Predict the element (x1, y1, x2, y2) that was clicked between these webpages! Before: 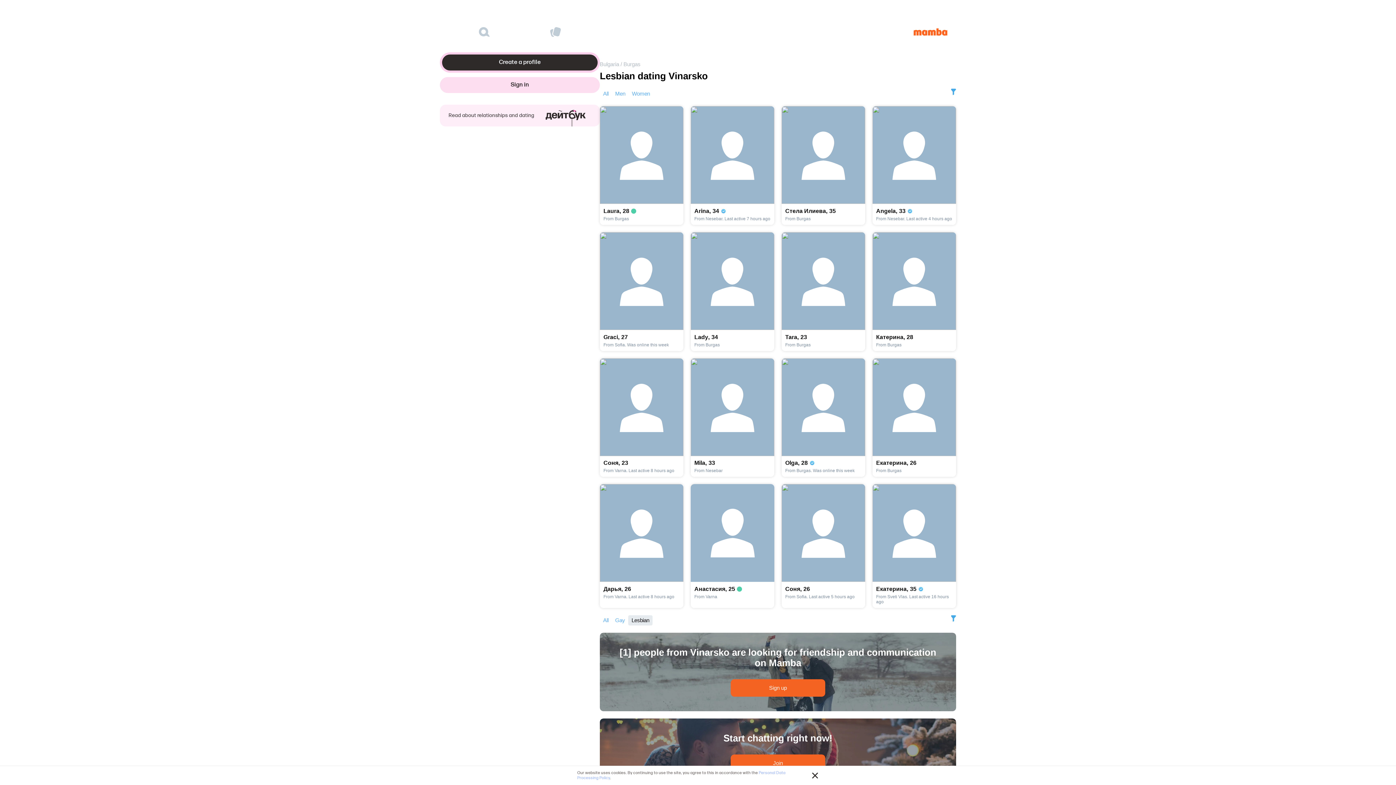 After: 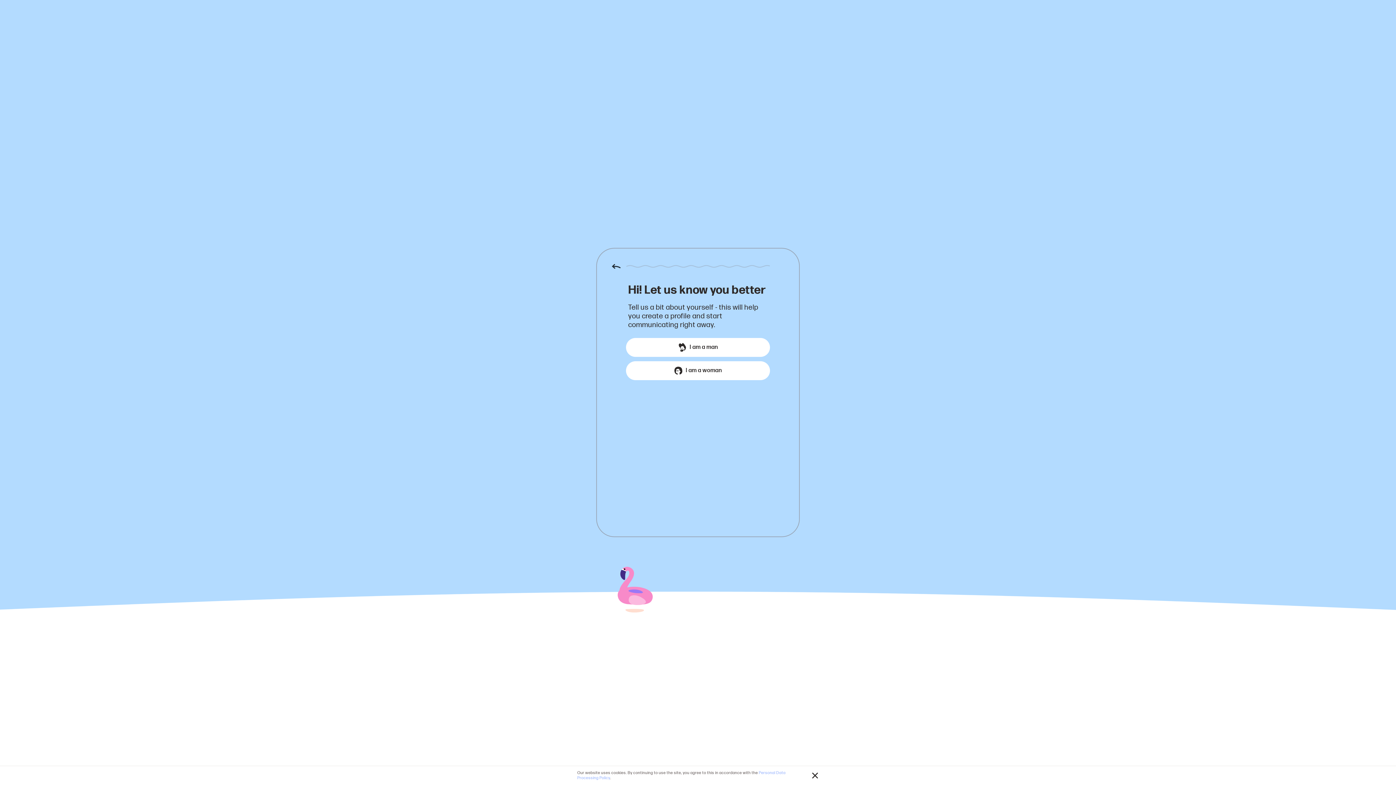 Action: bbox: (442, 54, 597, 70) label: Create a profile